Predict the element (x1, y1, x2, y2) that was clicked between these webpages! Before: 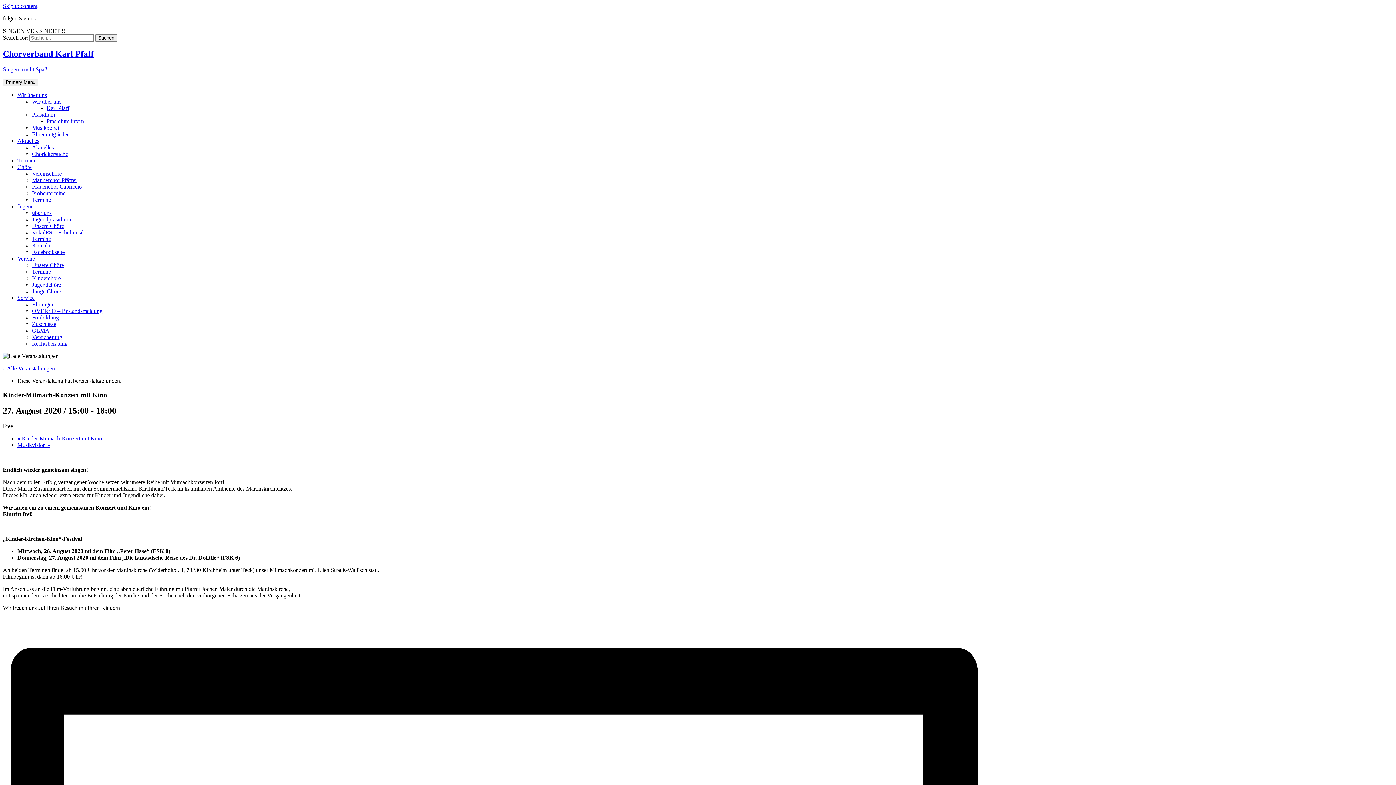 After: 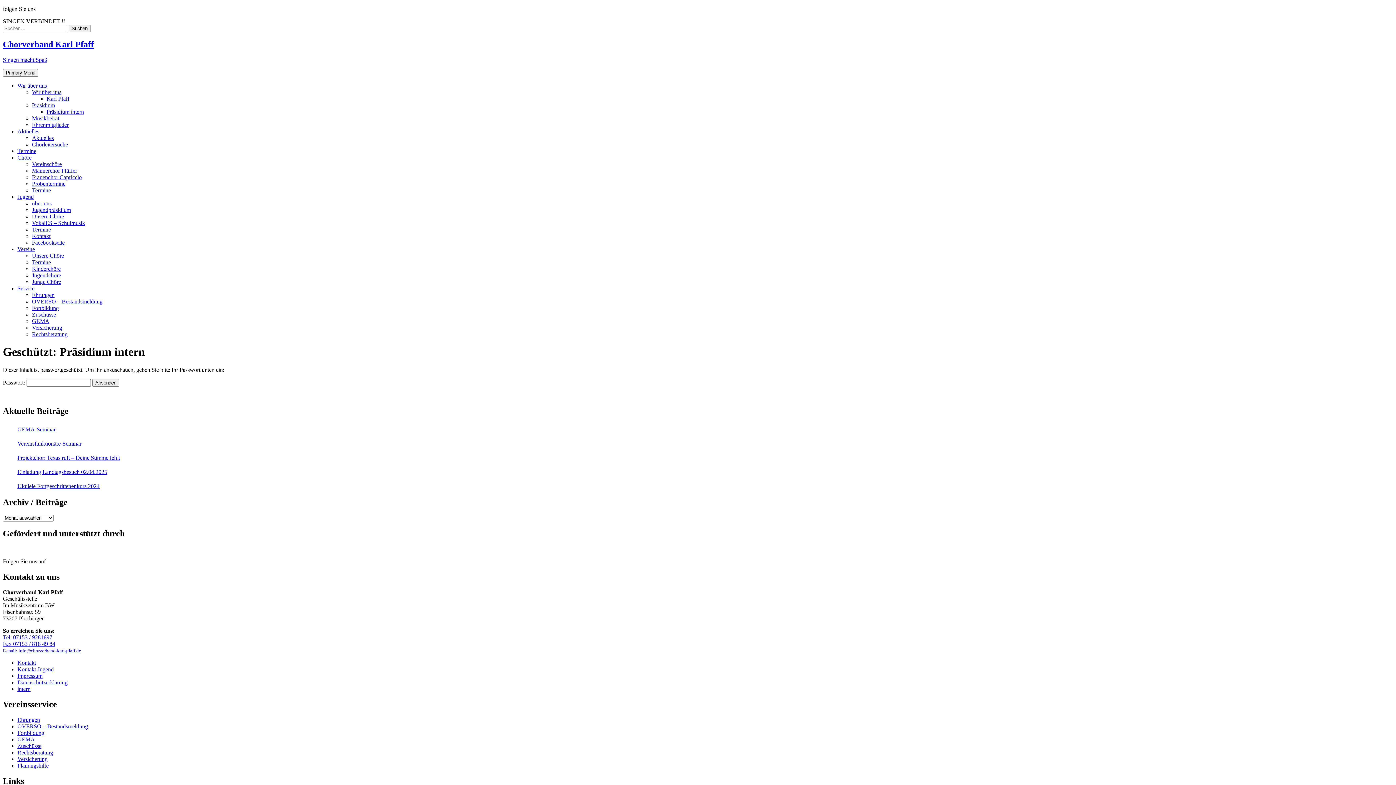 Action: bbox: (46, 118, 84, 124) label: Präsidium intern